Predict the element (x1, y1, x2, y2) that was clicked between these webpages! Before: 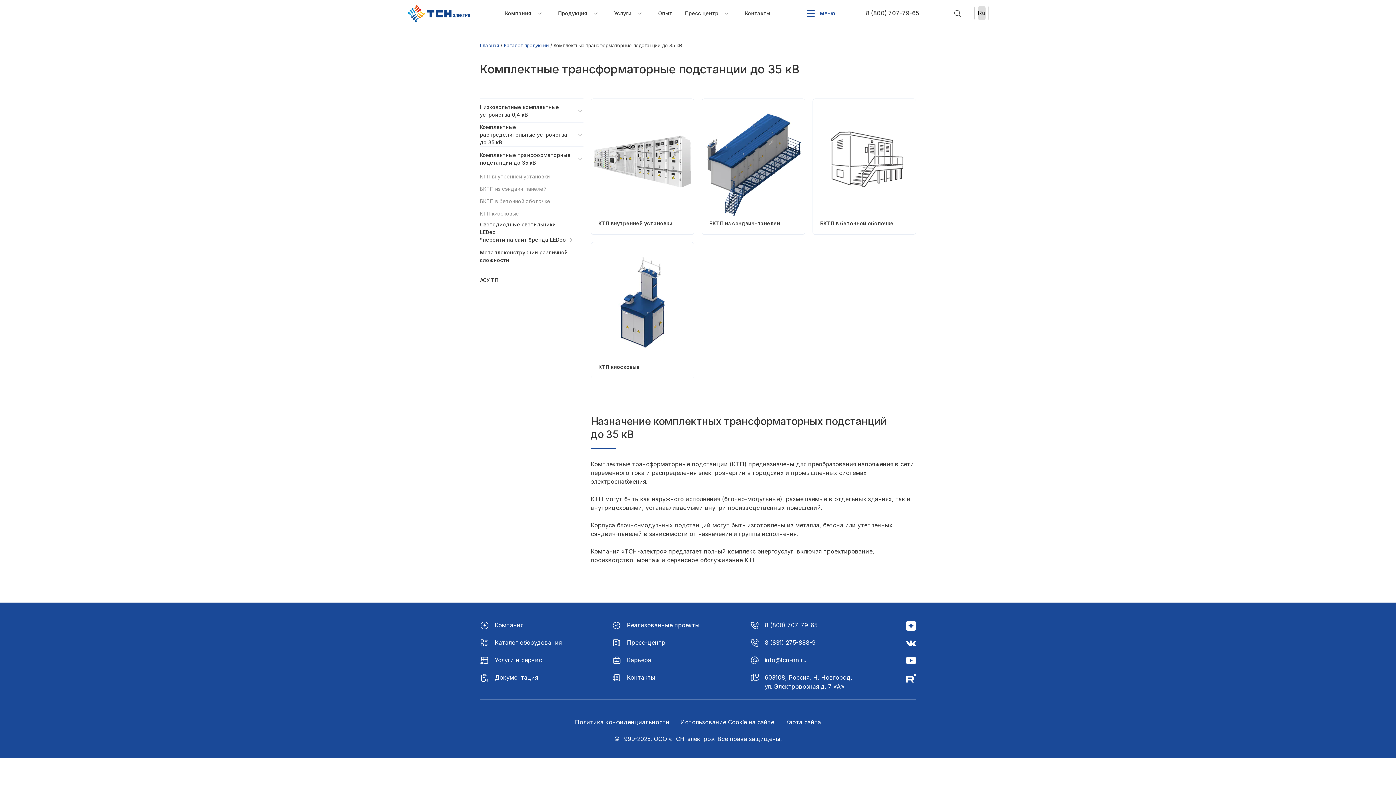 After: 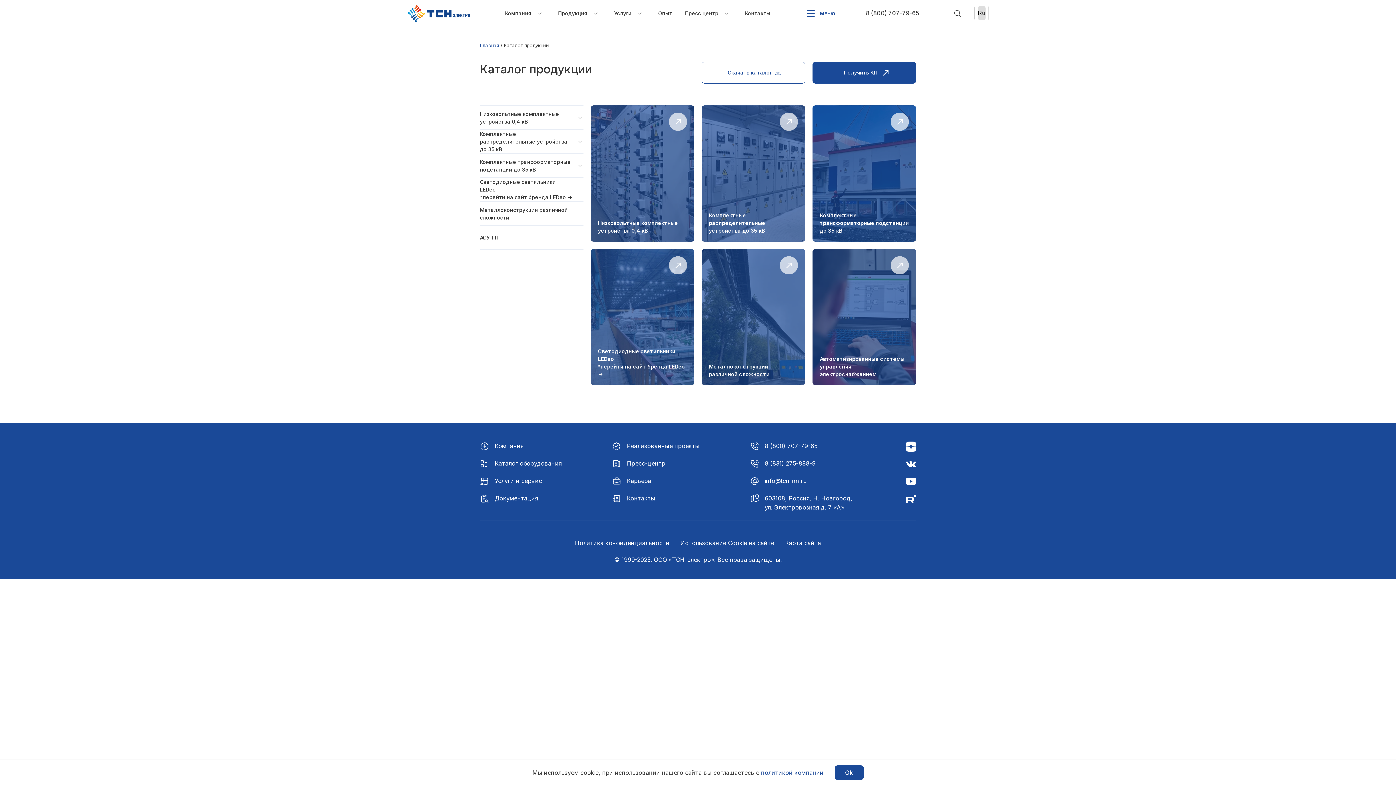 Action: label: Продукция bbox: (554, 4, 605, 22)